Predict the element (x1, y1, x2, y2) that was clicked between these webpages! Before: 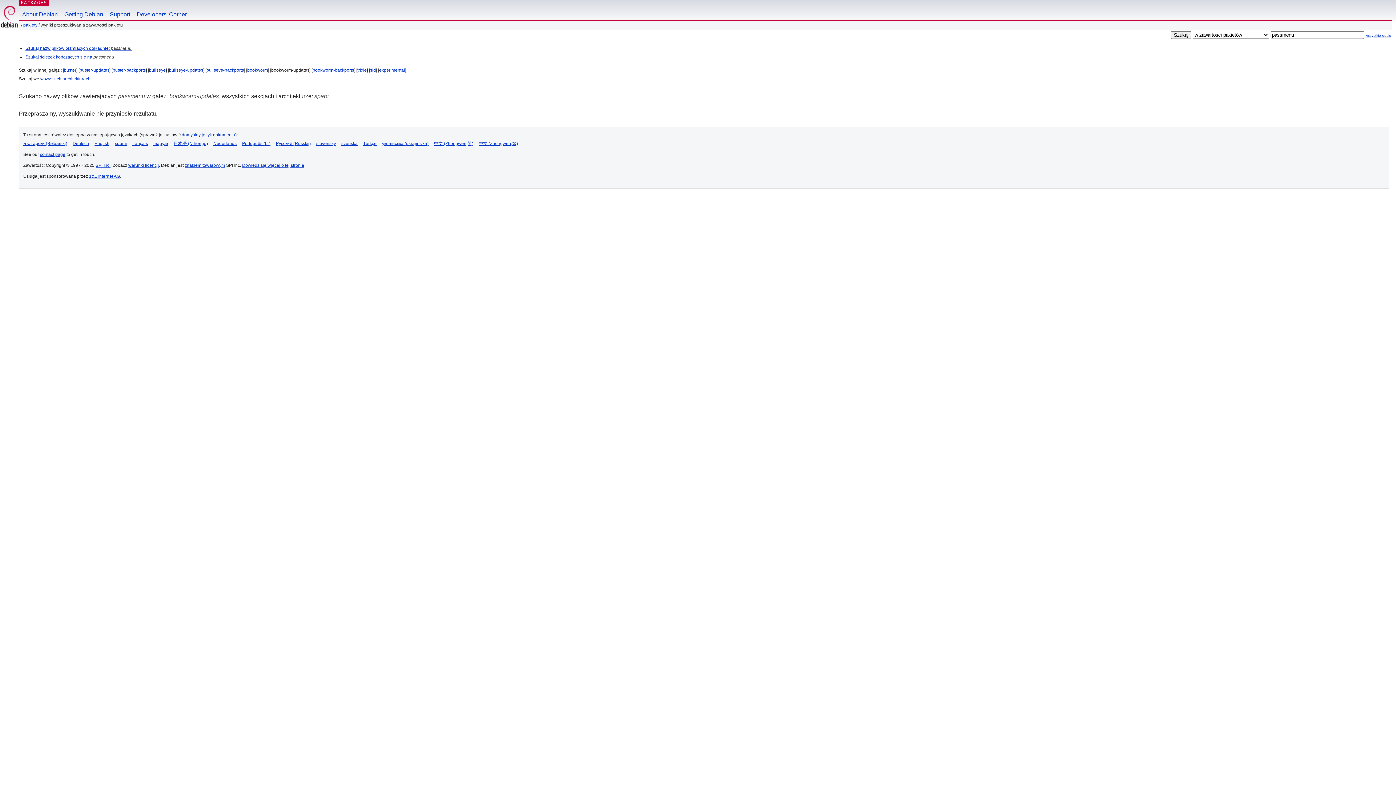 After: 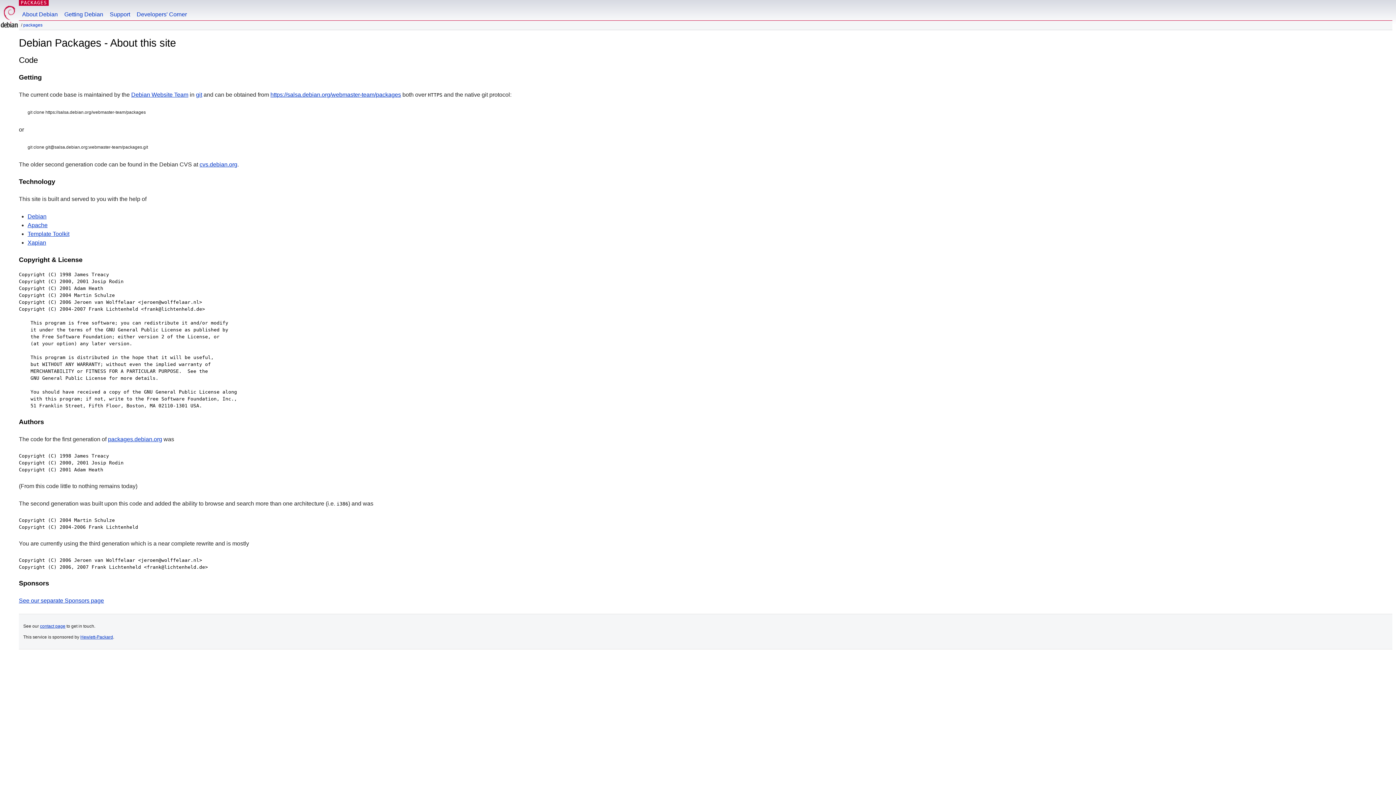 Action: bbox: (242, 162, 304, 168) label: Dowiedz się więcej o tej stronie